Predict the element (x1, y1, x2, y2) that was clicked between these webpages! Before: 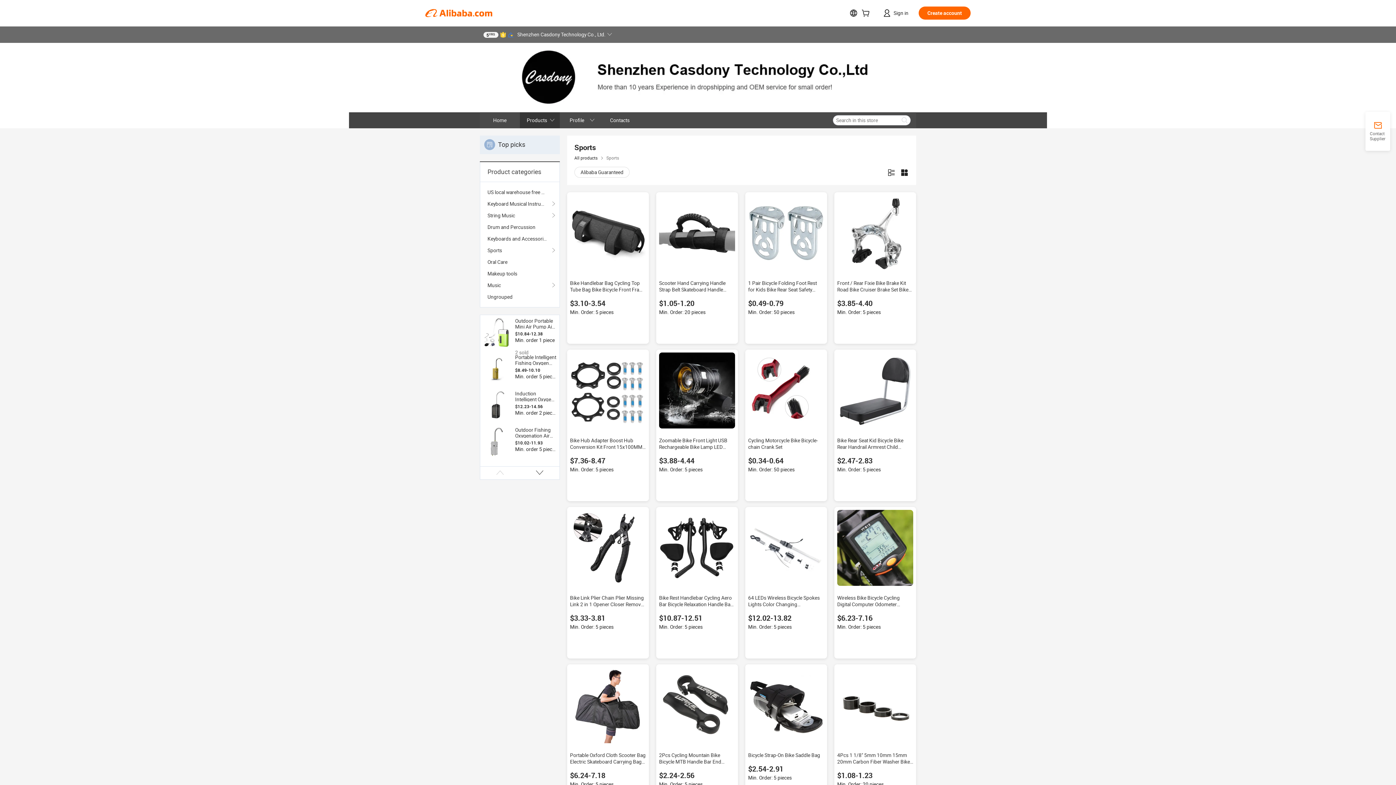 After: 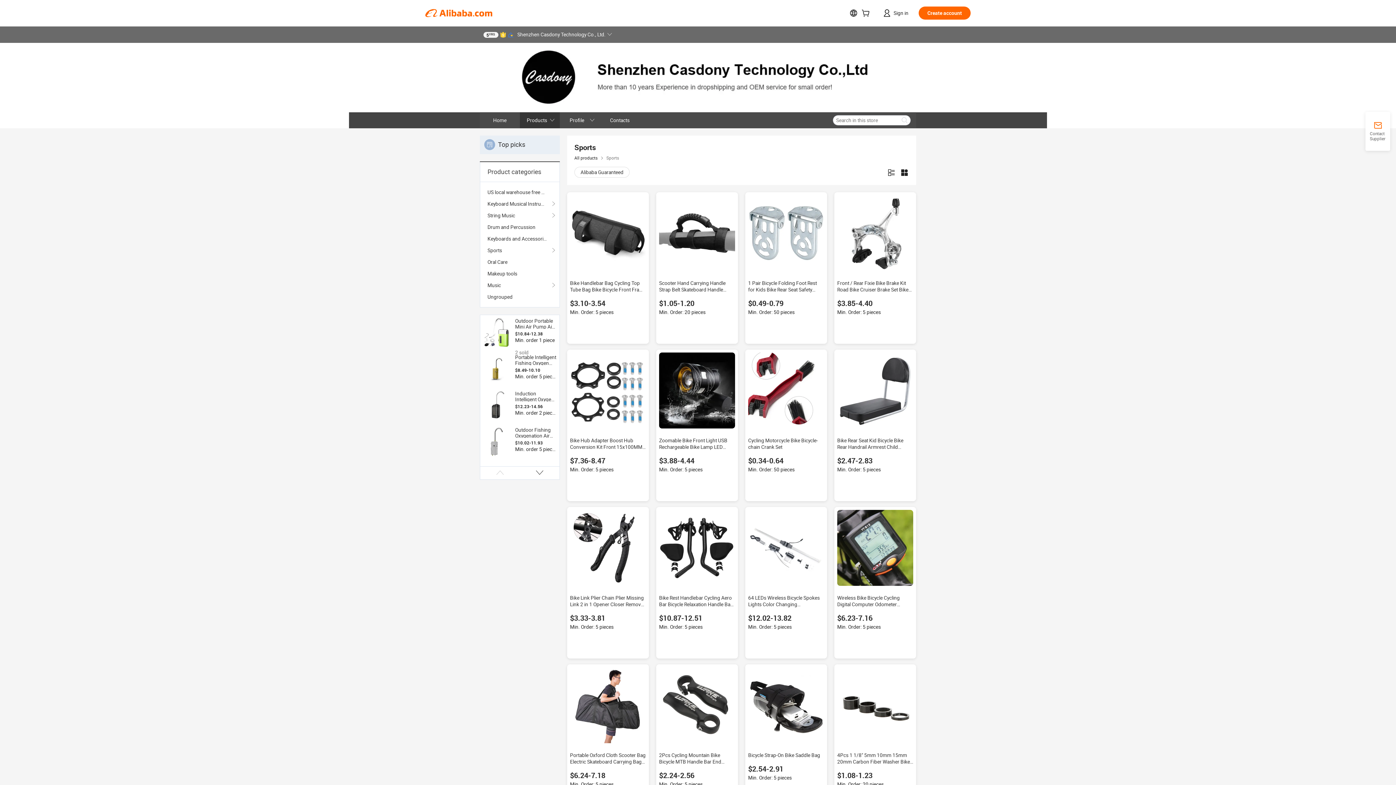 Action: bbox: (748, 352, 824, 428)